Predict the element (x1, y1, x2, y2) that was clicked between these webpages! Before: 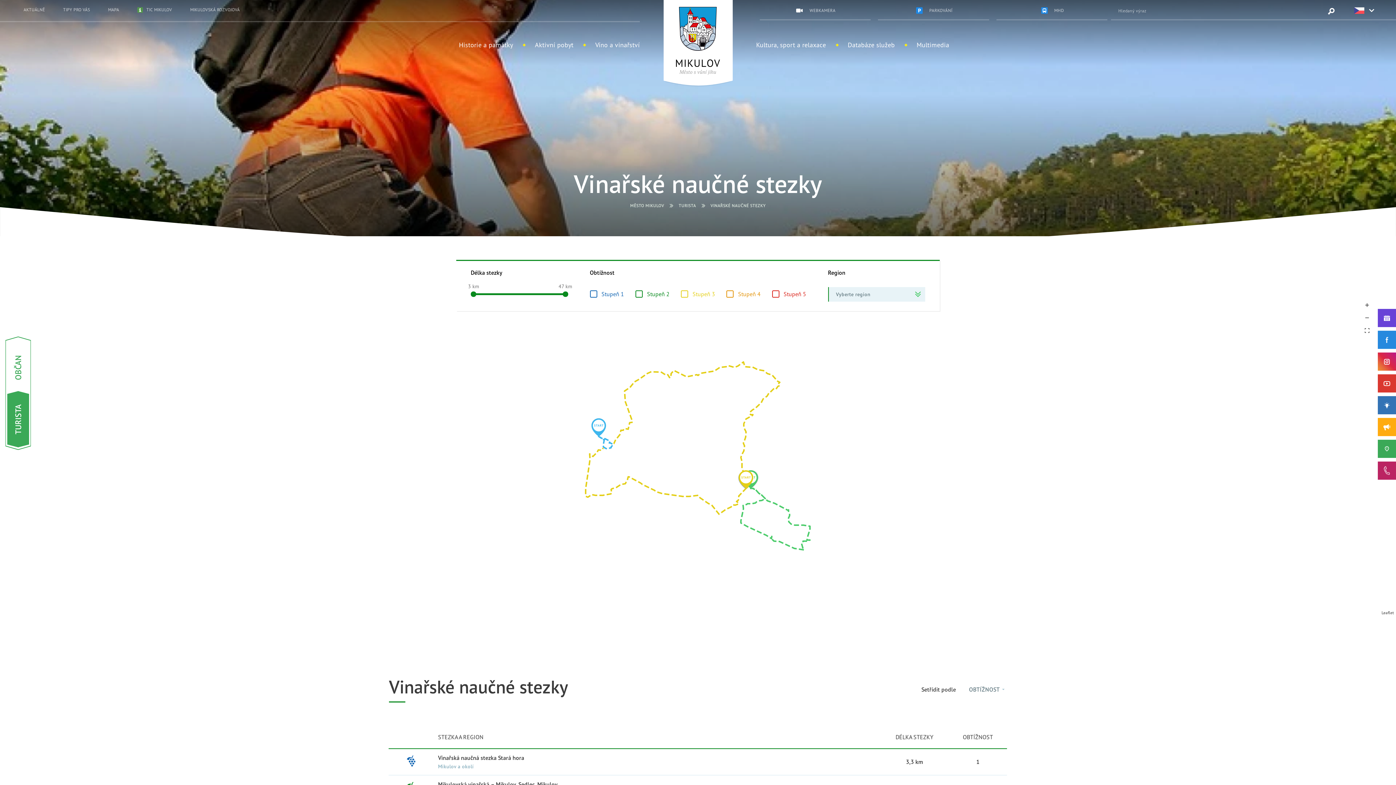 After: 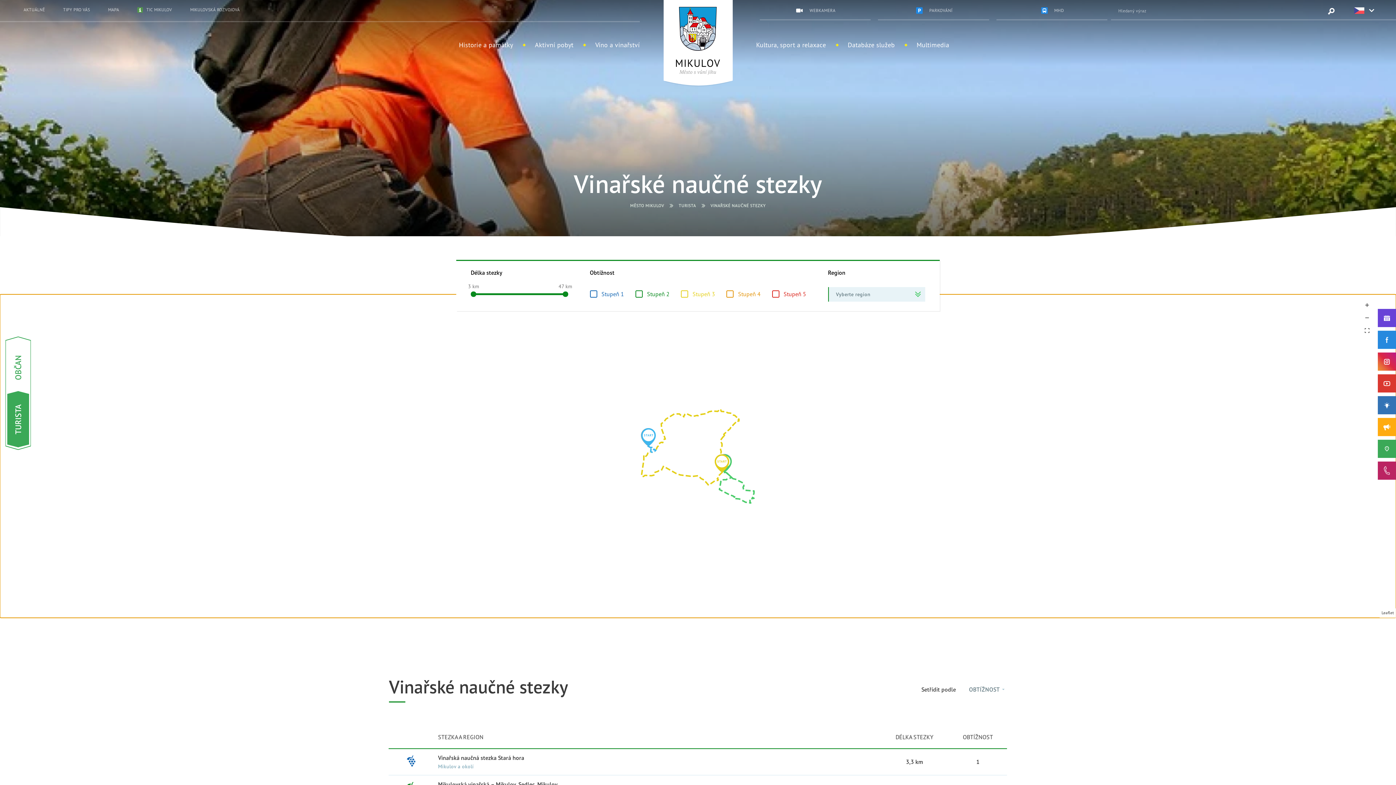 Action: bbox: (1361, 311, 1373, 324) label: Oddálit